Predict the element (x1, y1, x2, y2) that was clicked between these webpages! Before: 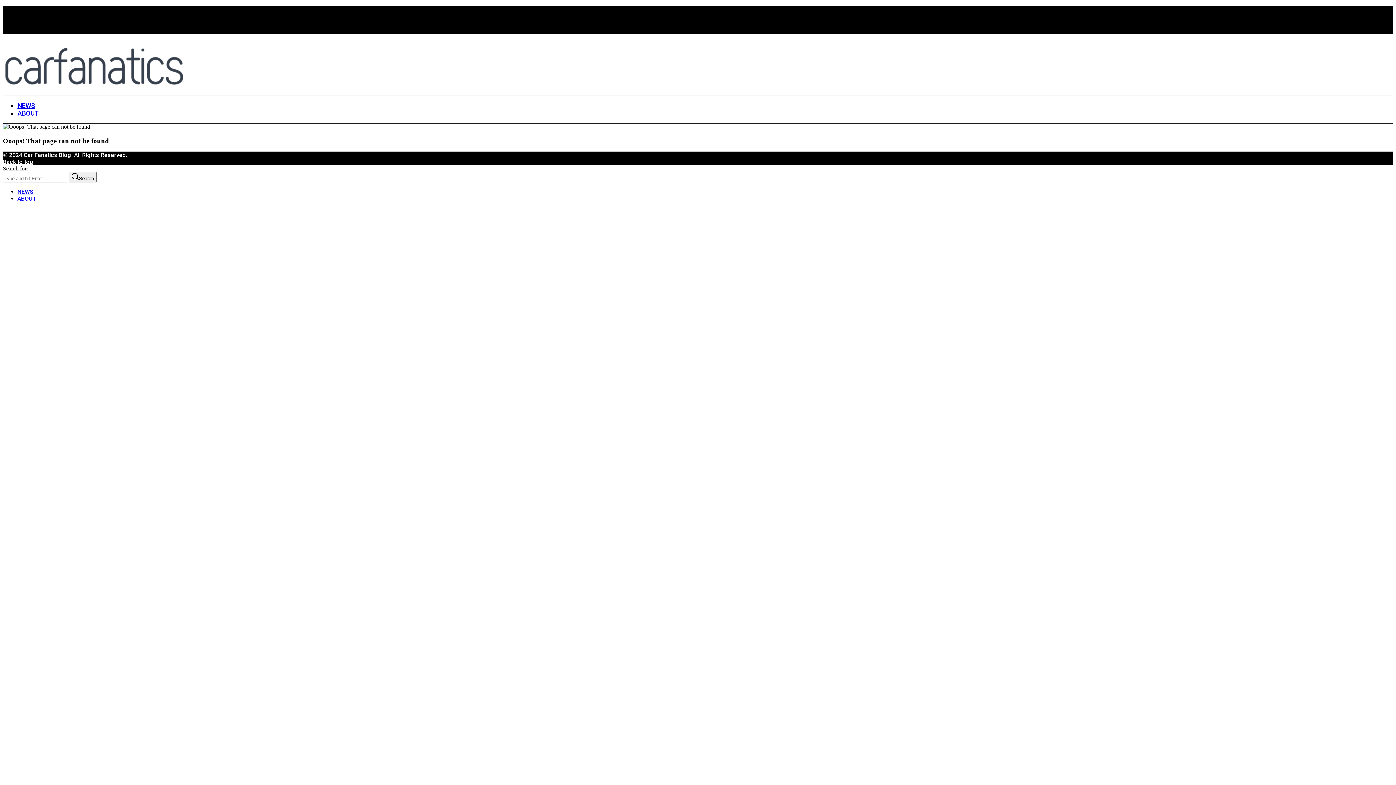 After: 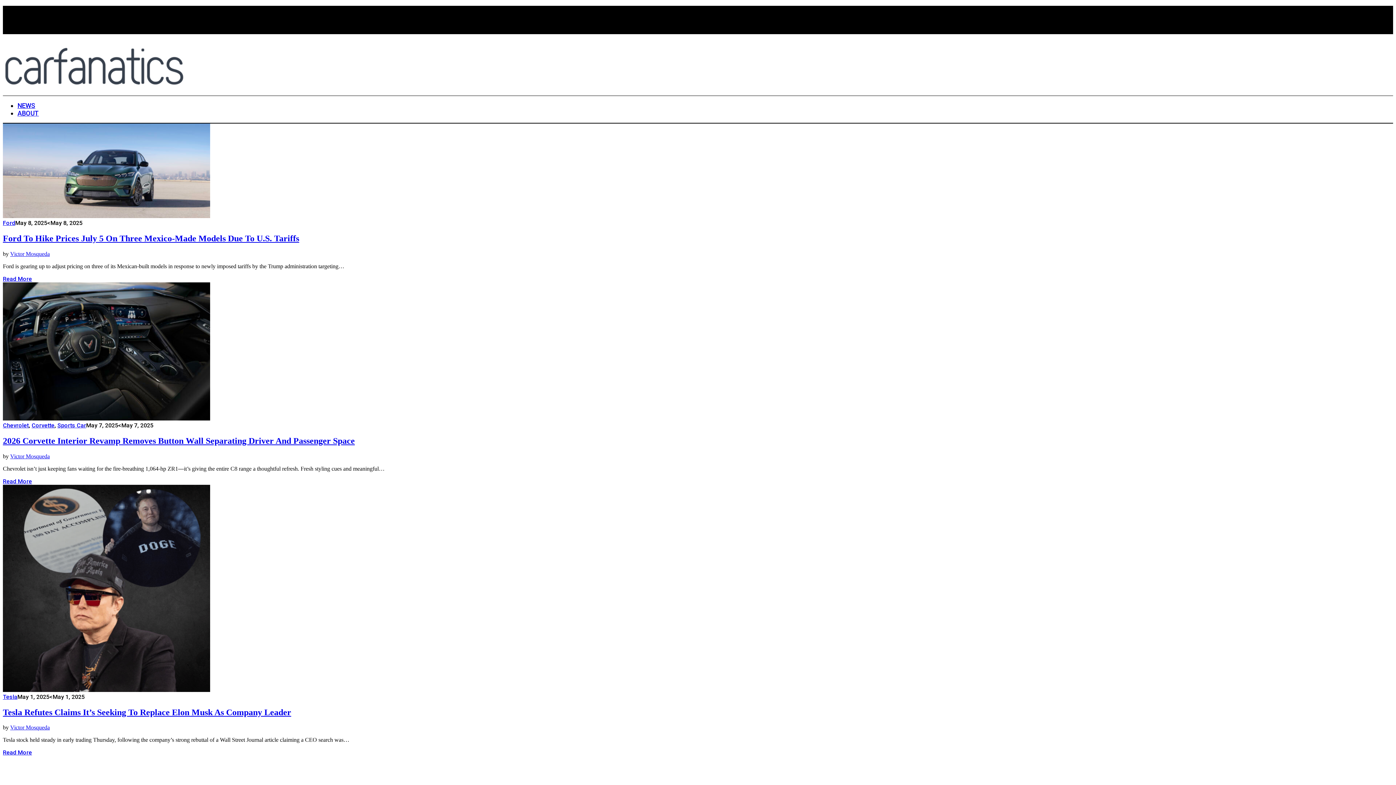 Action: bbox: (2, 89, 184, 95)